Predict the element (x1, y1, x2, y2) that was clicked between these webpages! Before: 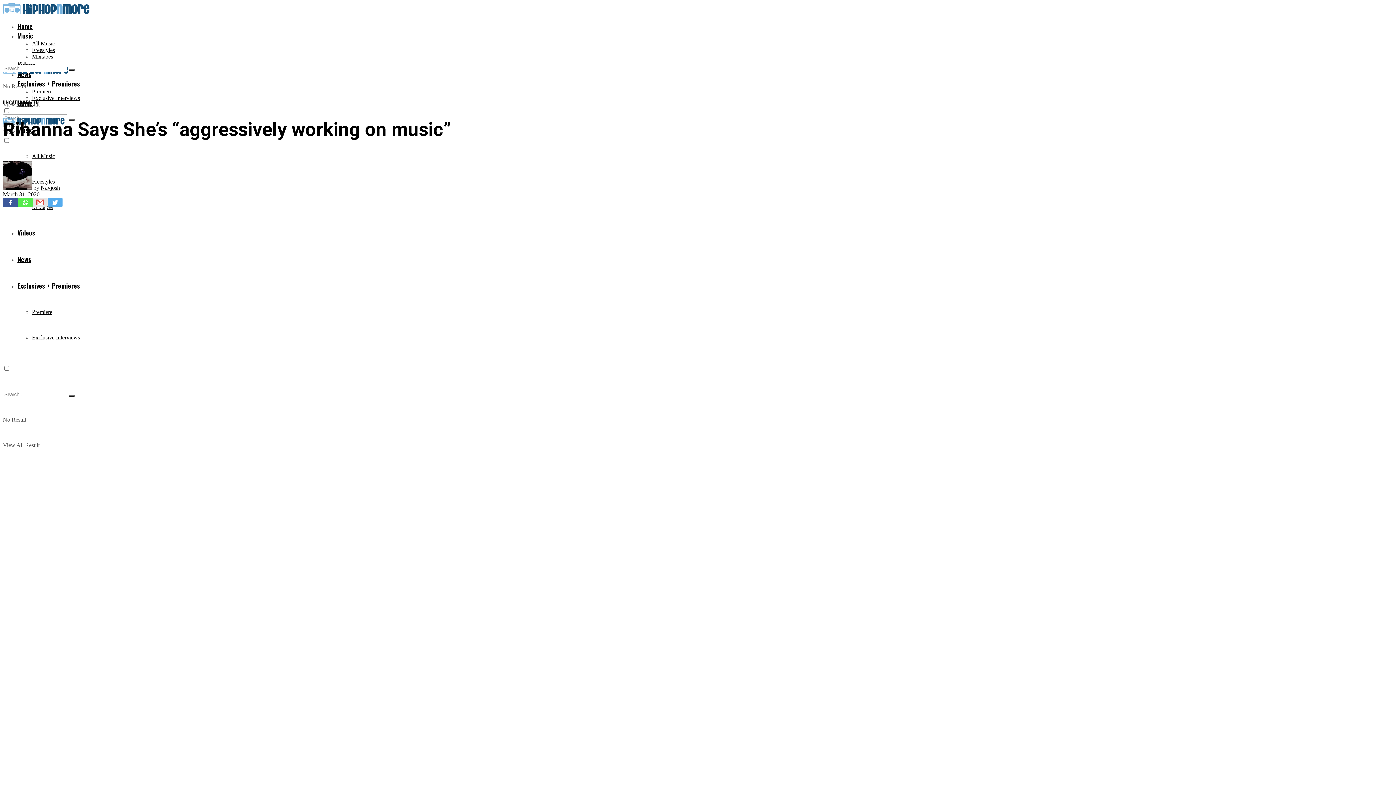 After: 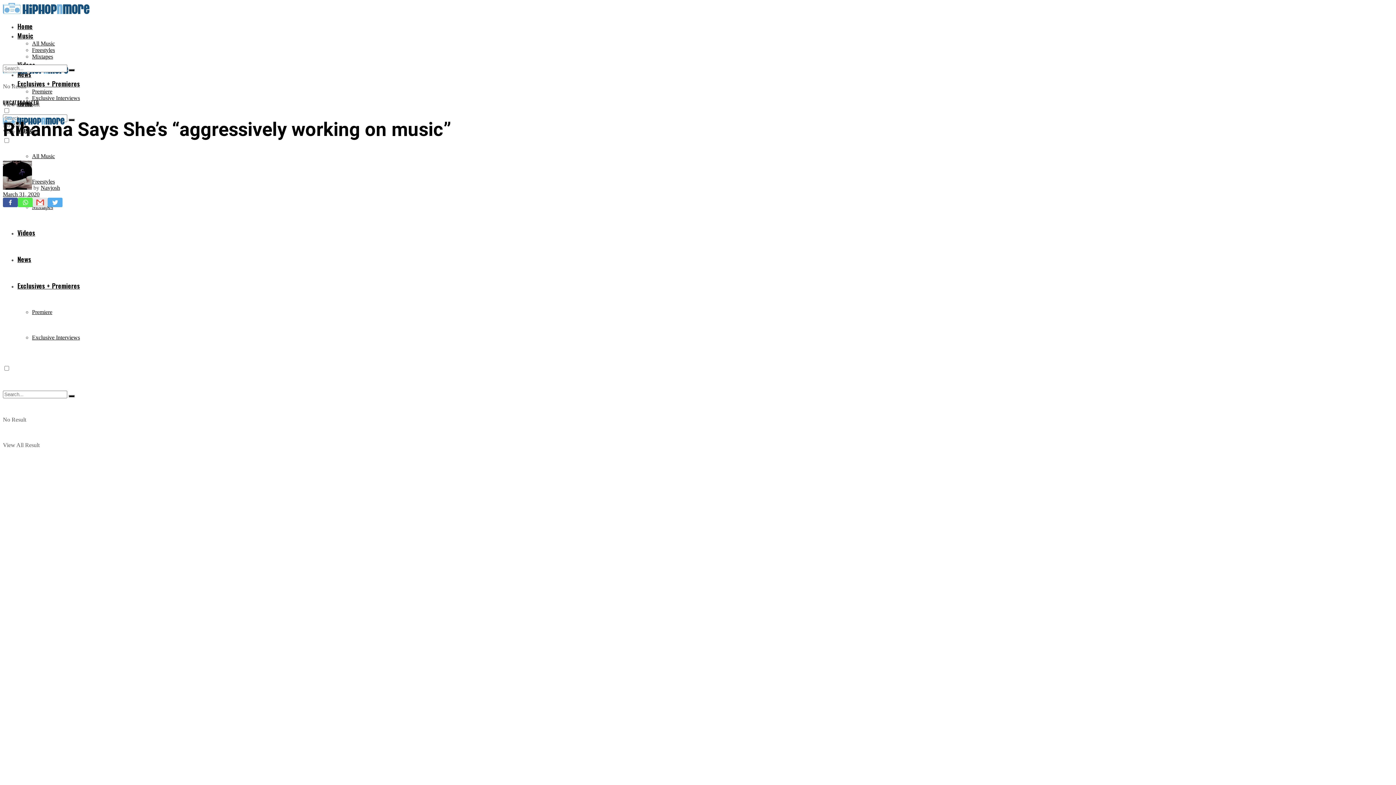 Action: bbox: (2, 197, 17, 207) label: Facebook